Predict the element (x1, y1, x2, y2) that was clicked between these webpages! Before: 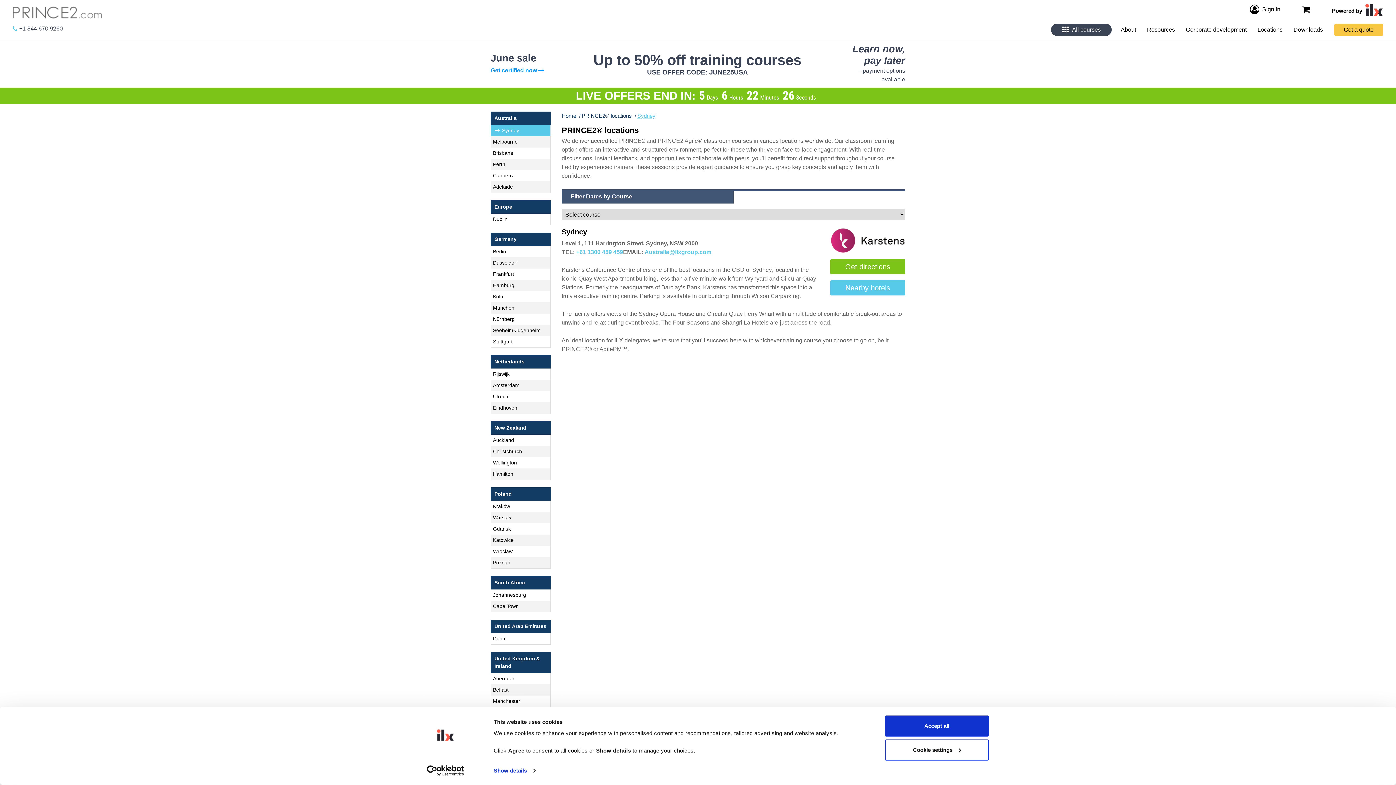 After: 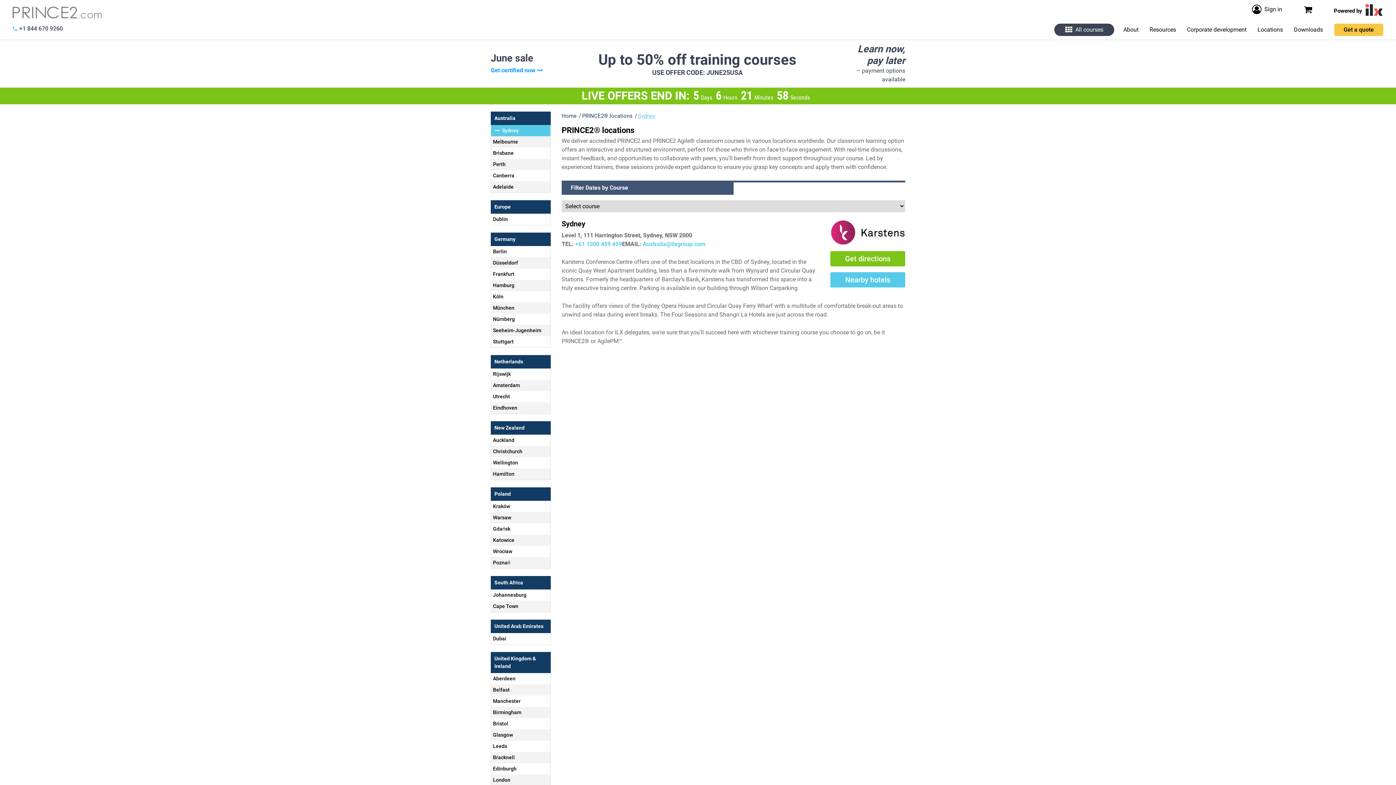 Action: label: Accept all bbox: (885, 715, 989, 737)